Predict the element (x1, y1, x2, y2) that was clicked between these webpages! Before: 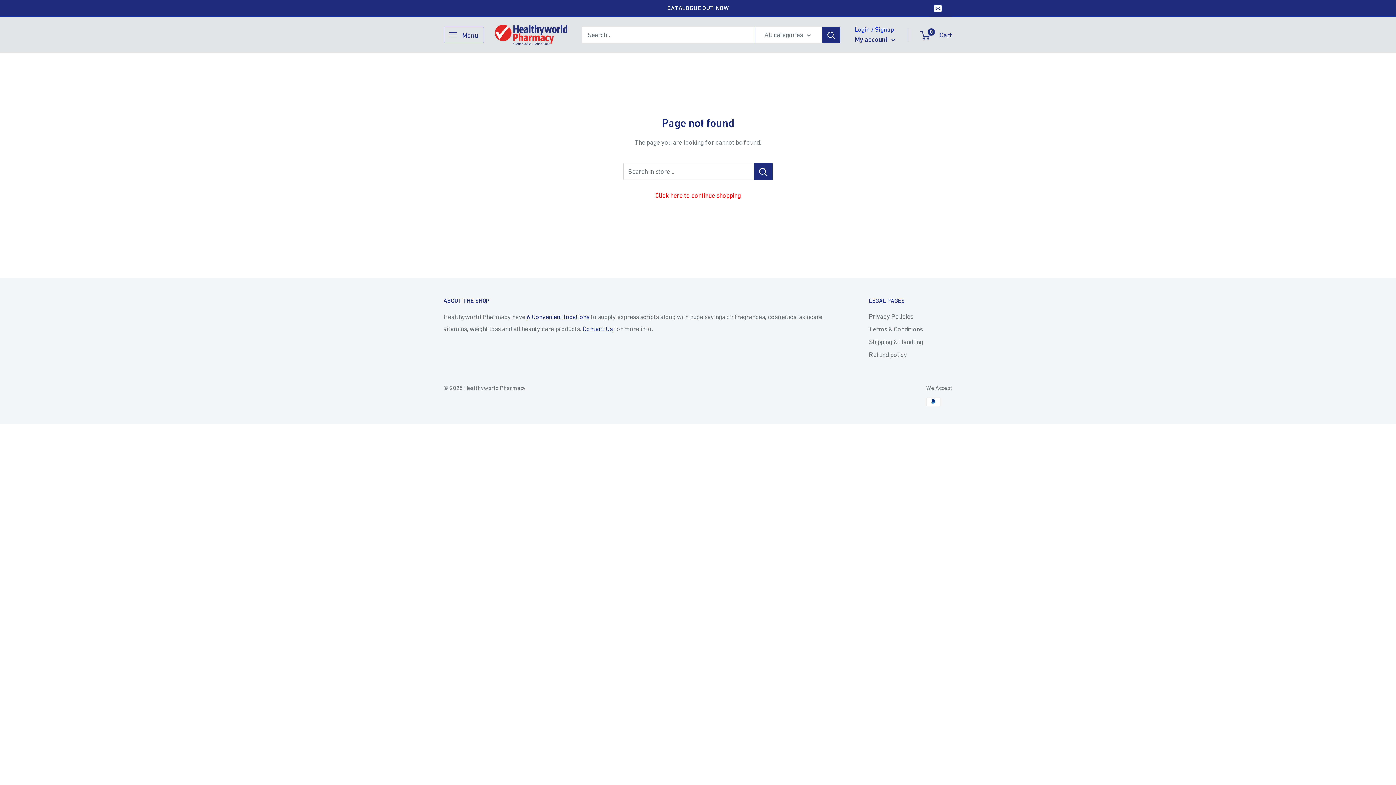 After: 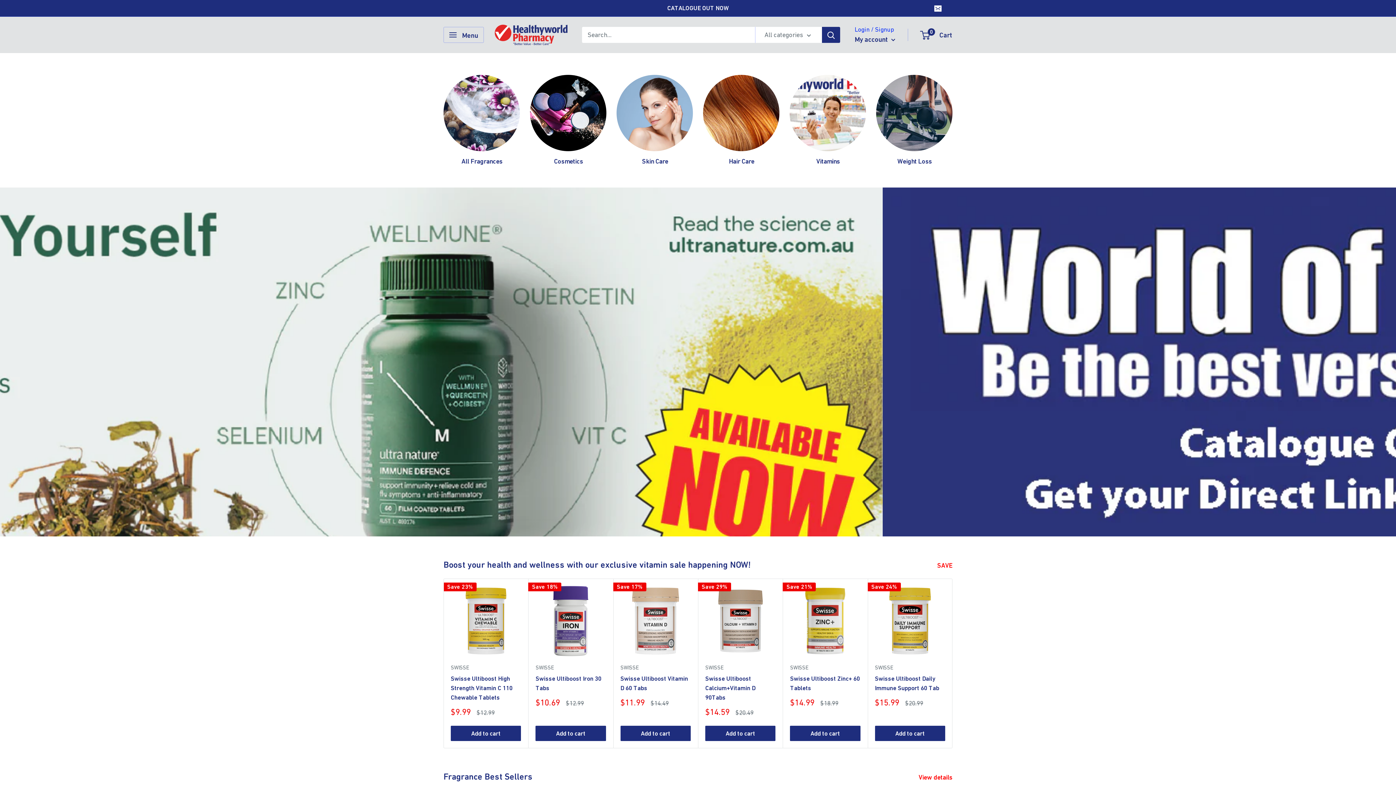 Action: bbox: (655, 191, 740, 199) label: Click here to continue shopping